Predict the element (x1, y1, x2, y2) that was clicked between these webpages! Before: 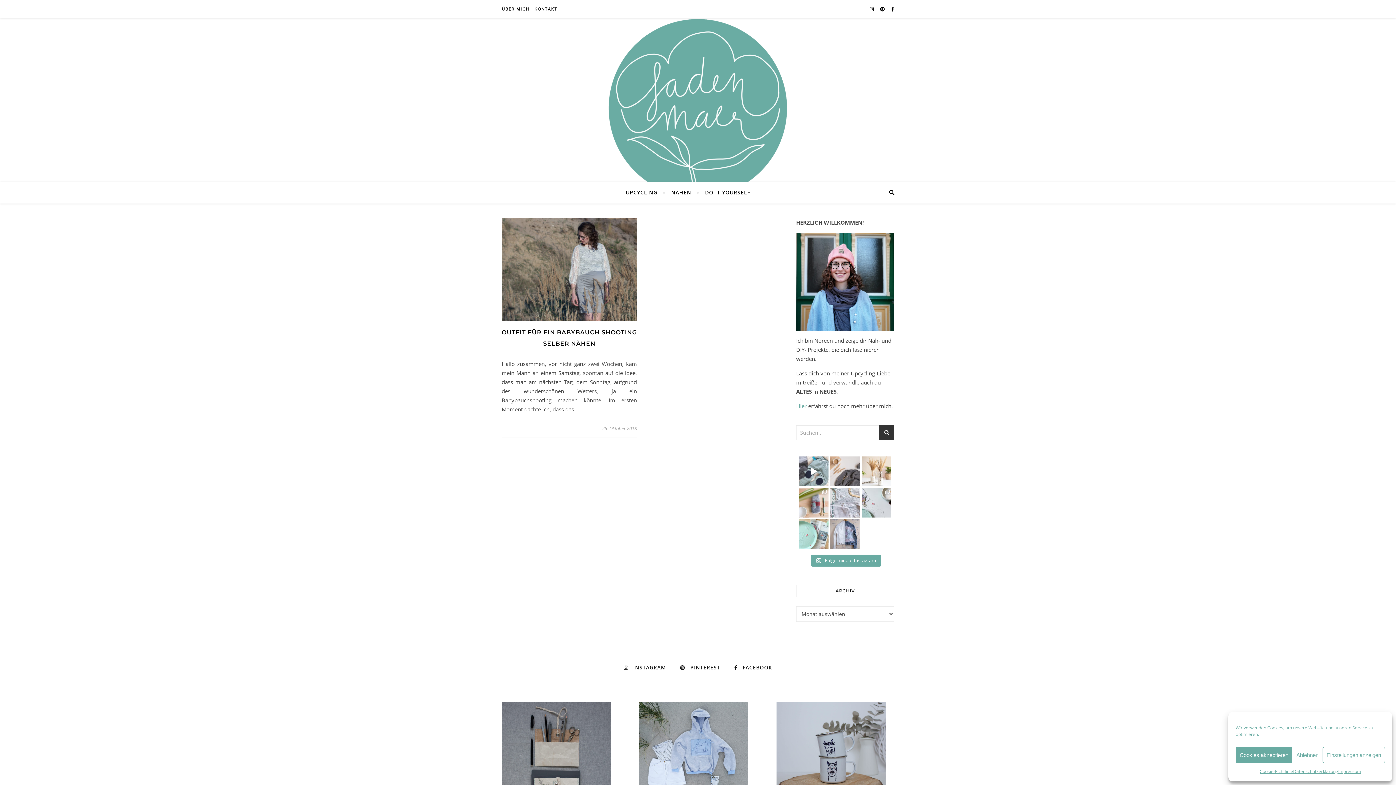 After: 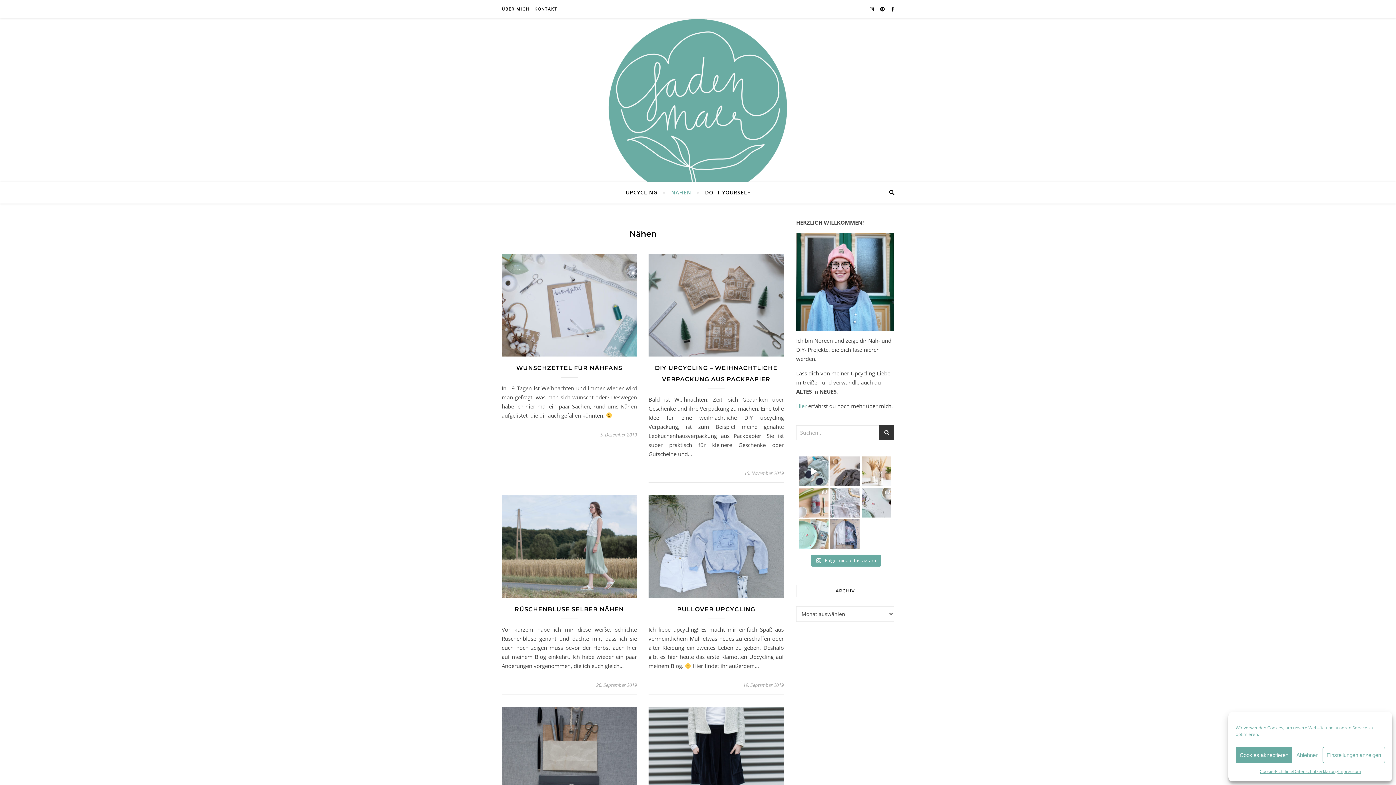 Action: label: NÄHEN bbox: (665, 181, 697, 203)